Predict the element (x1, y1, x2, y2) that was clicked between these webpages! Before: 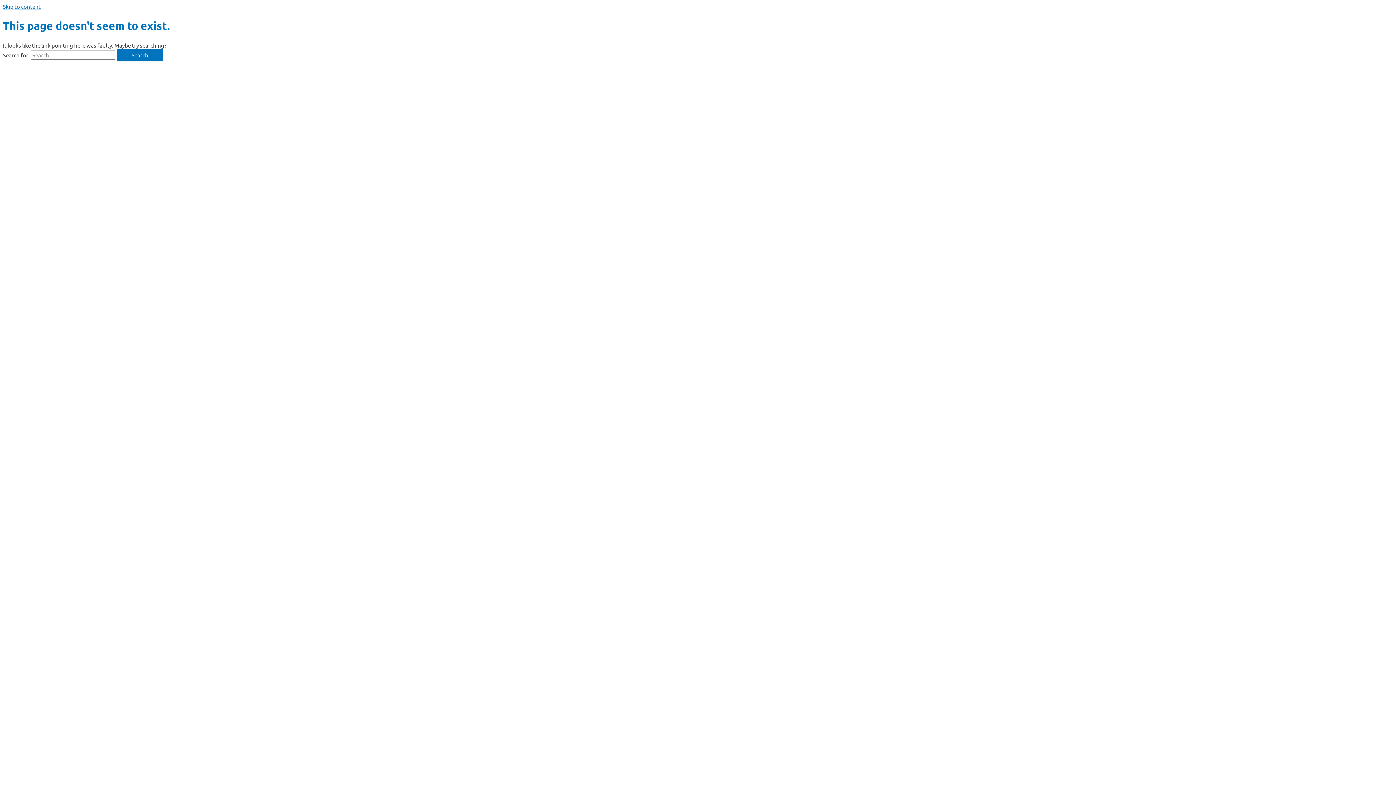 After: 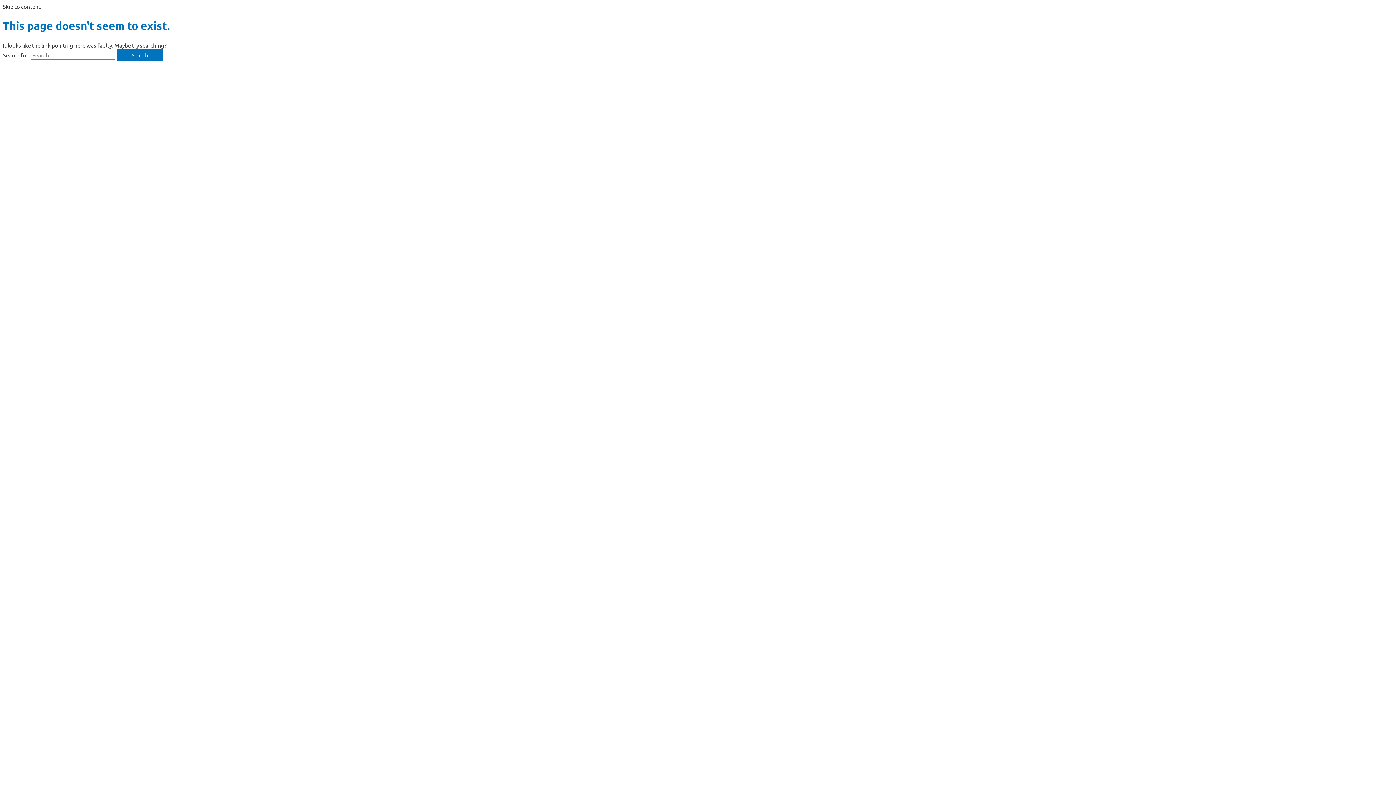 Action: bbox: (2, 2, 40, 9) label: Skip to content